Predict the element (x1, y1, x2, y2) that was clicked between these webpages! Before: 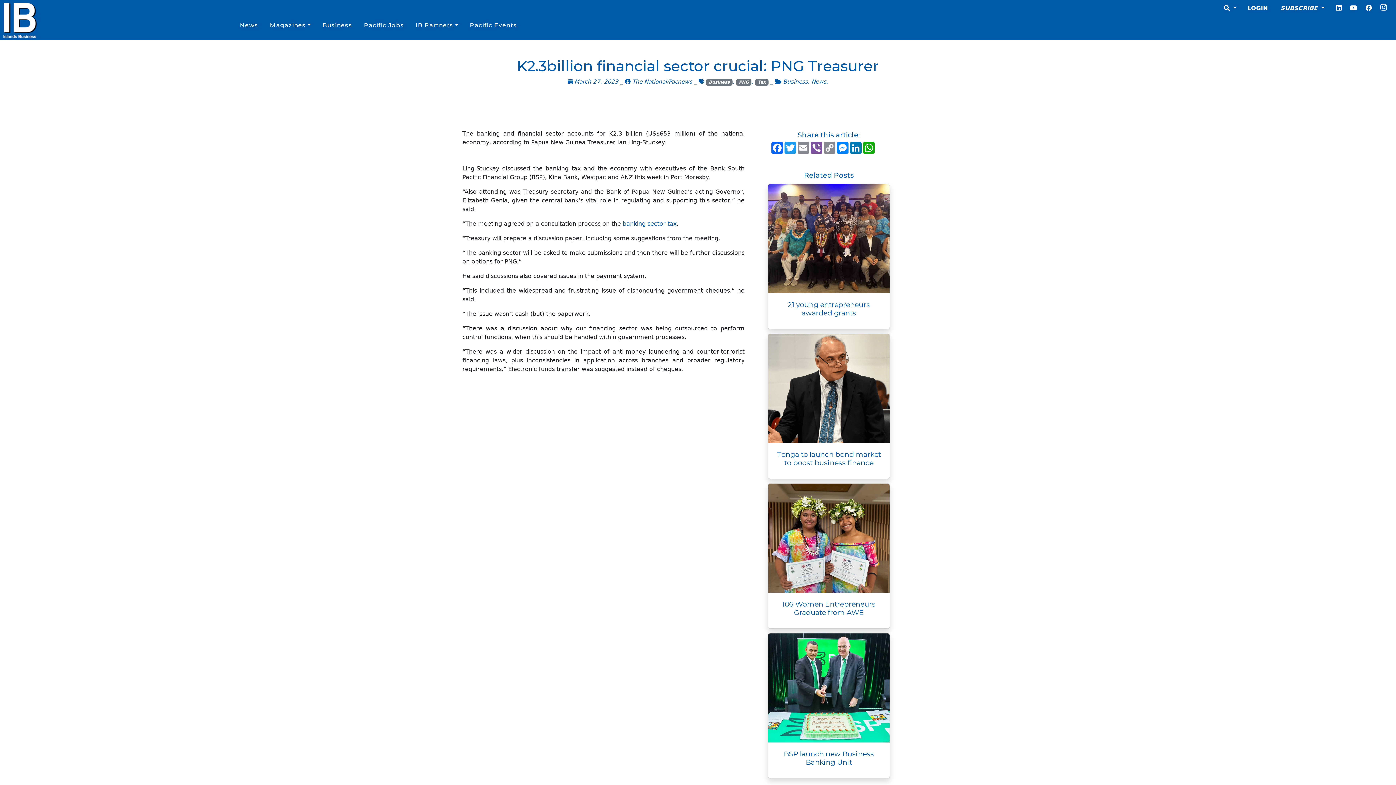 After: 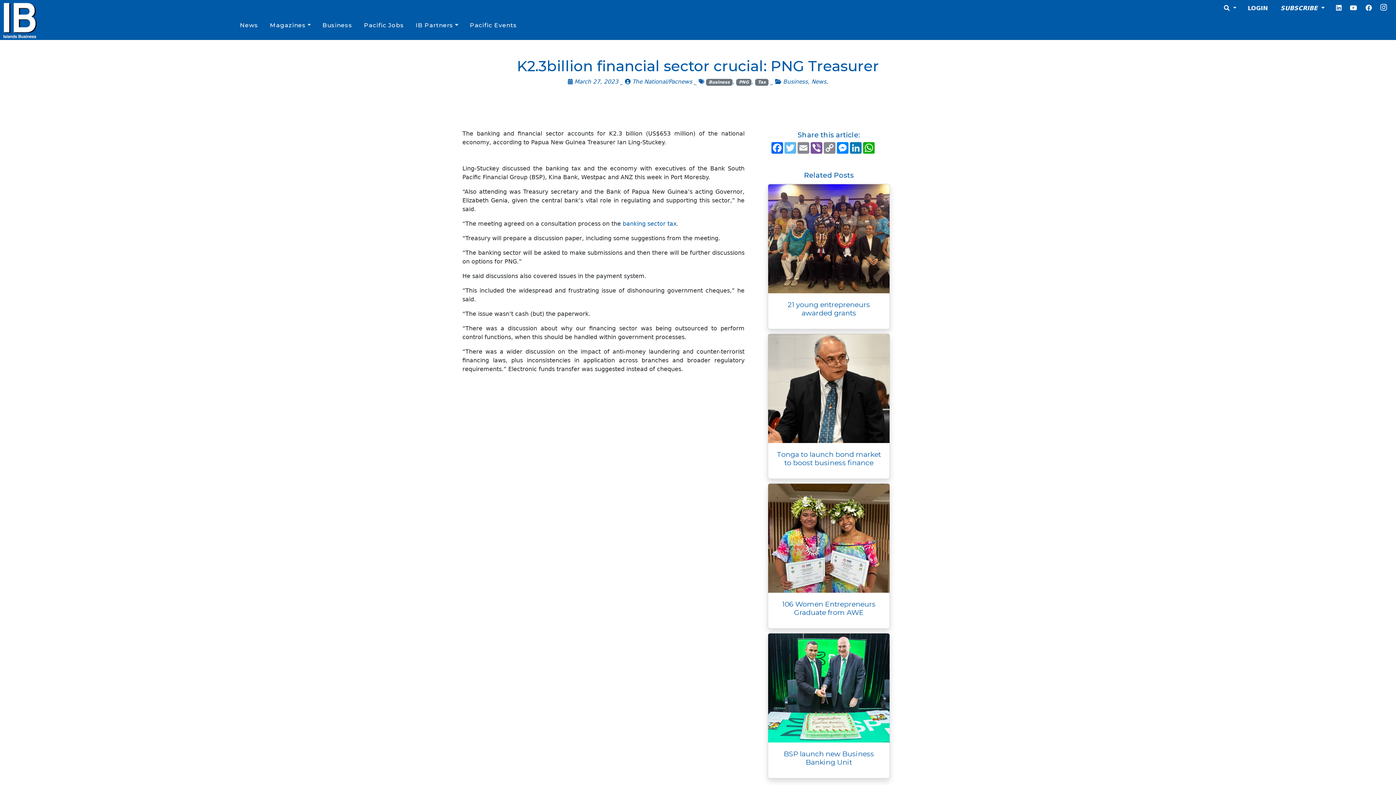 Action: label: Twitter bbox: (784, 142, 797, 153)